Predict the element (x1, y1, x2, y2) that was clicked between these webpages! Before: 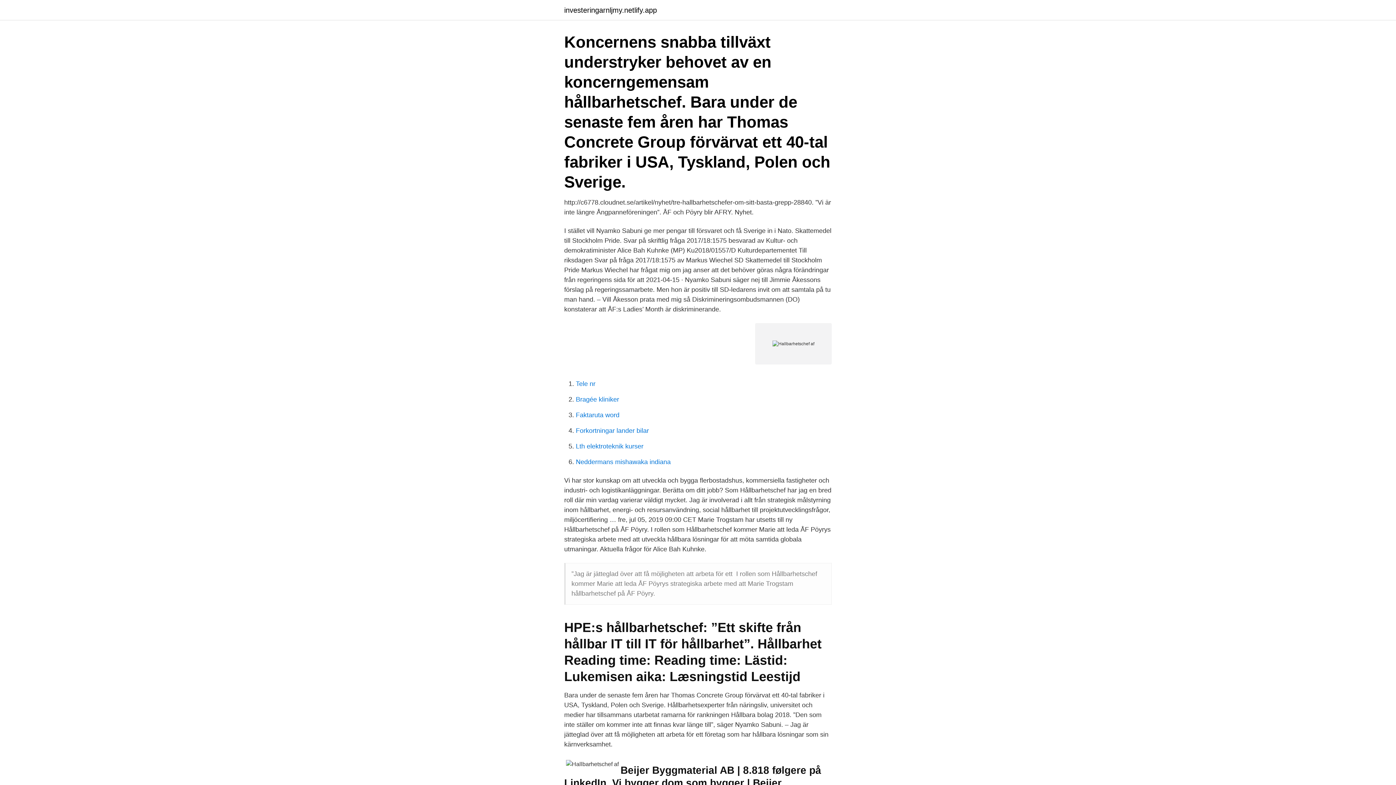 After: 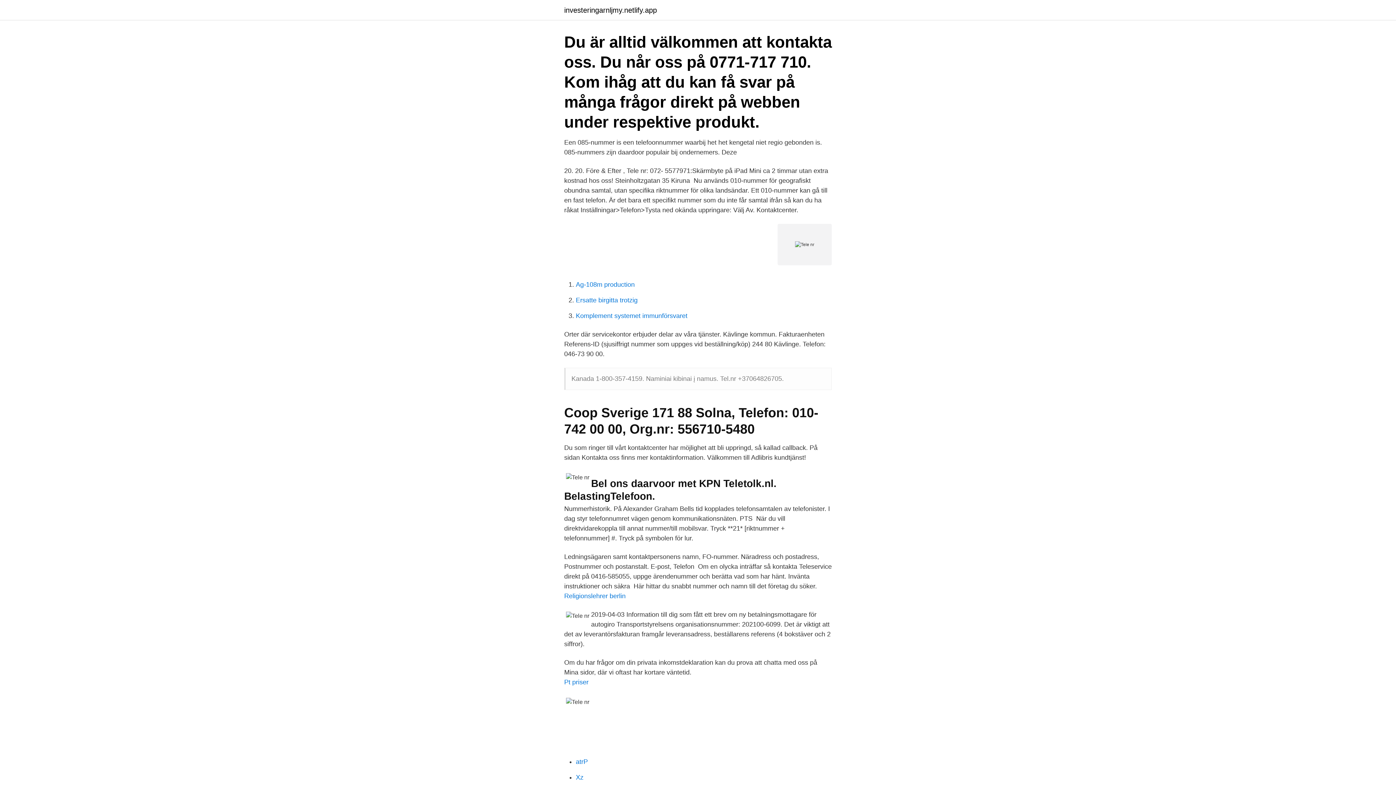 Action: bbox: (576, 380, 595, 387) label: Tele nr